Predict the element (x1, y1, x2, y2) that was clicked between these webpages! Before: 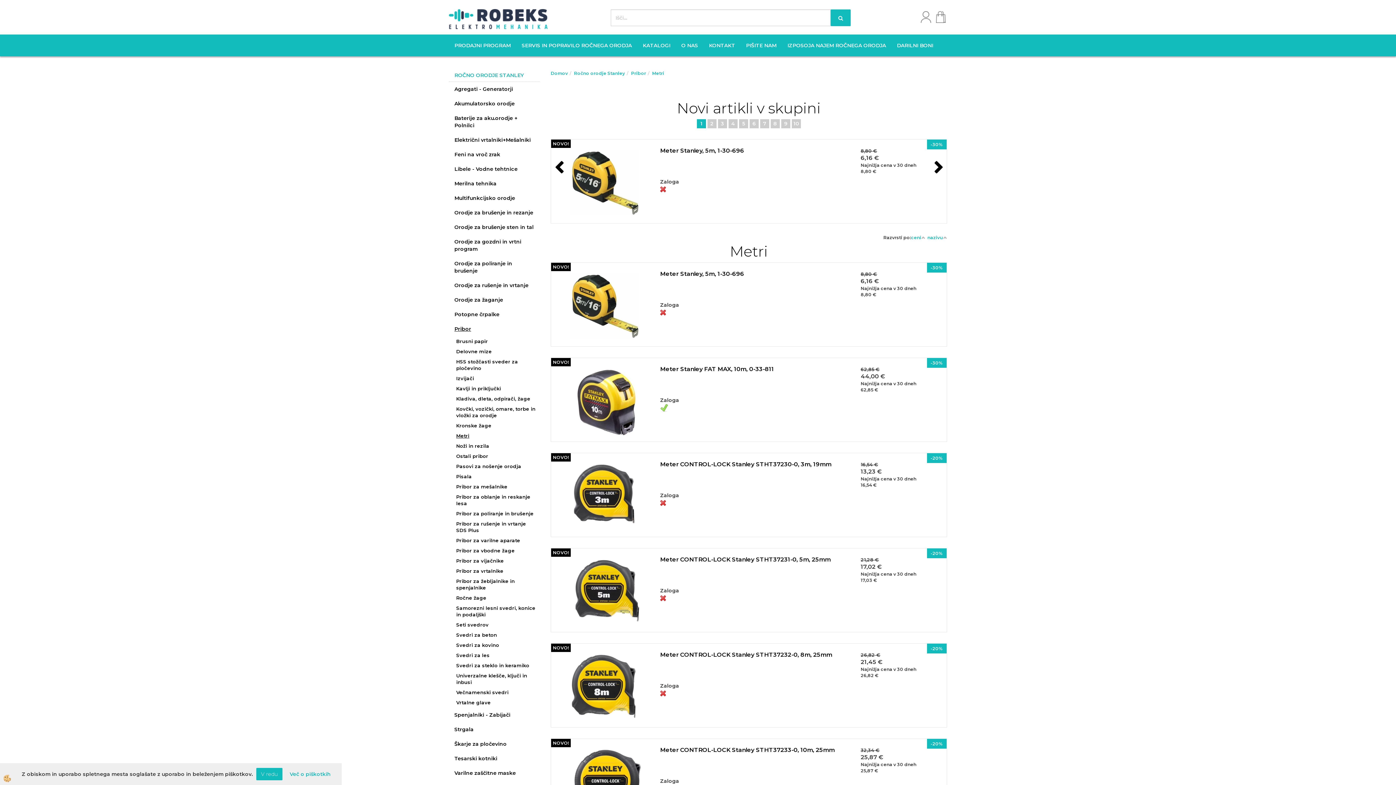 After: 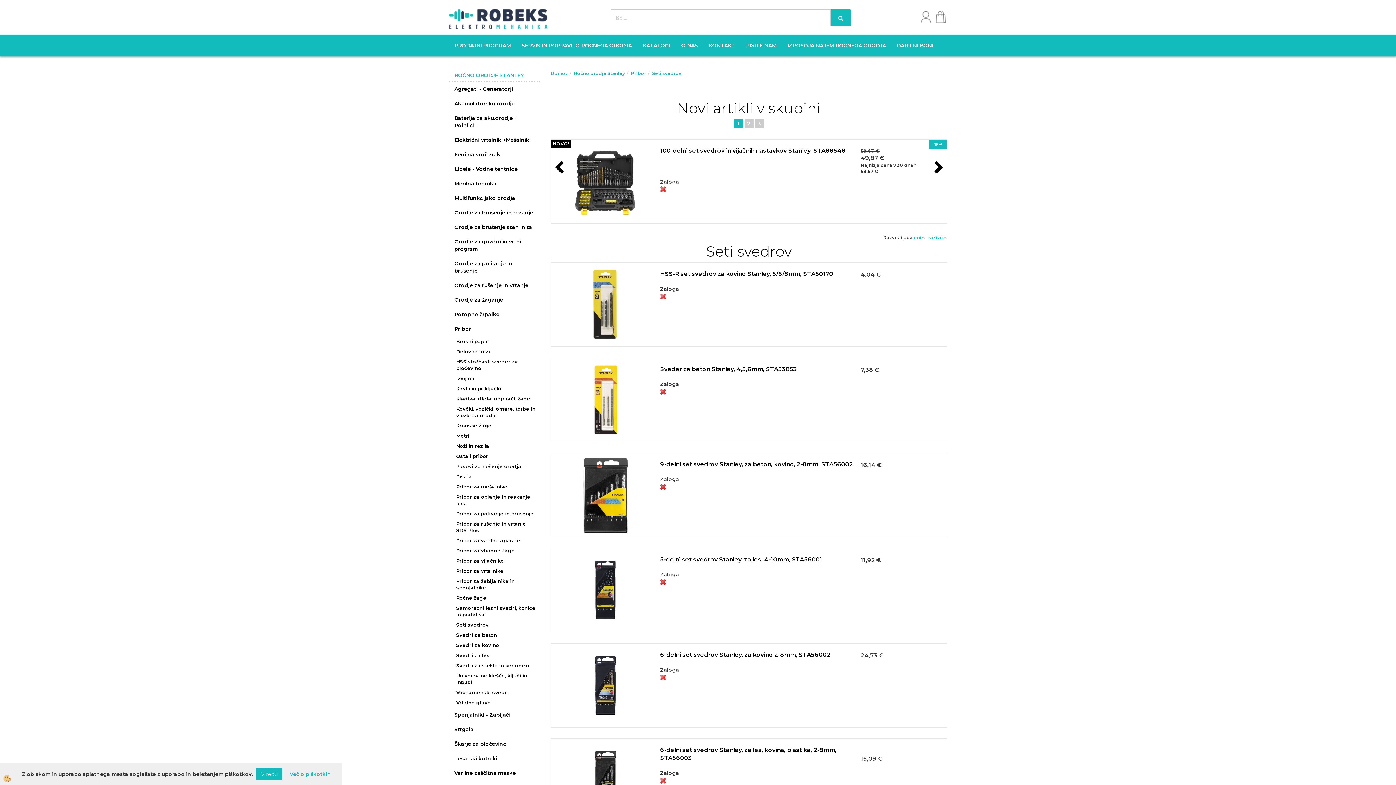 Action: label: Seti svedrov bbox: (449, 620, 540, 630)